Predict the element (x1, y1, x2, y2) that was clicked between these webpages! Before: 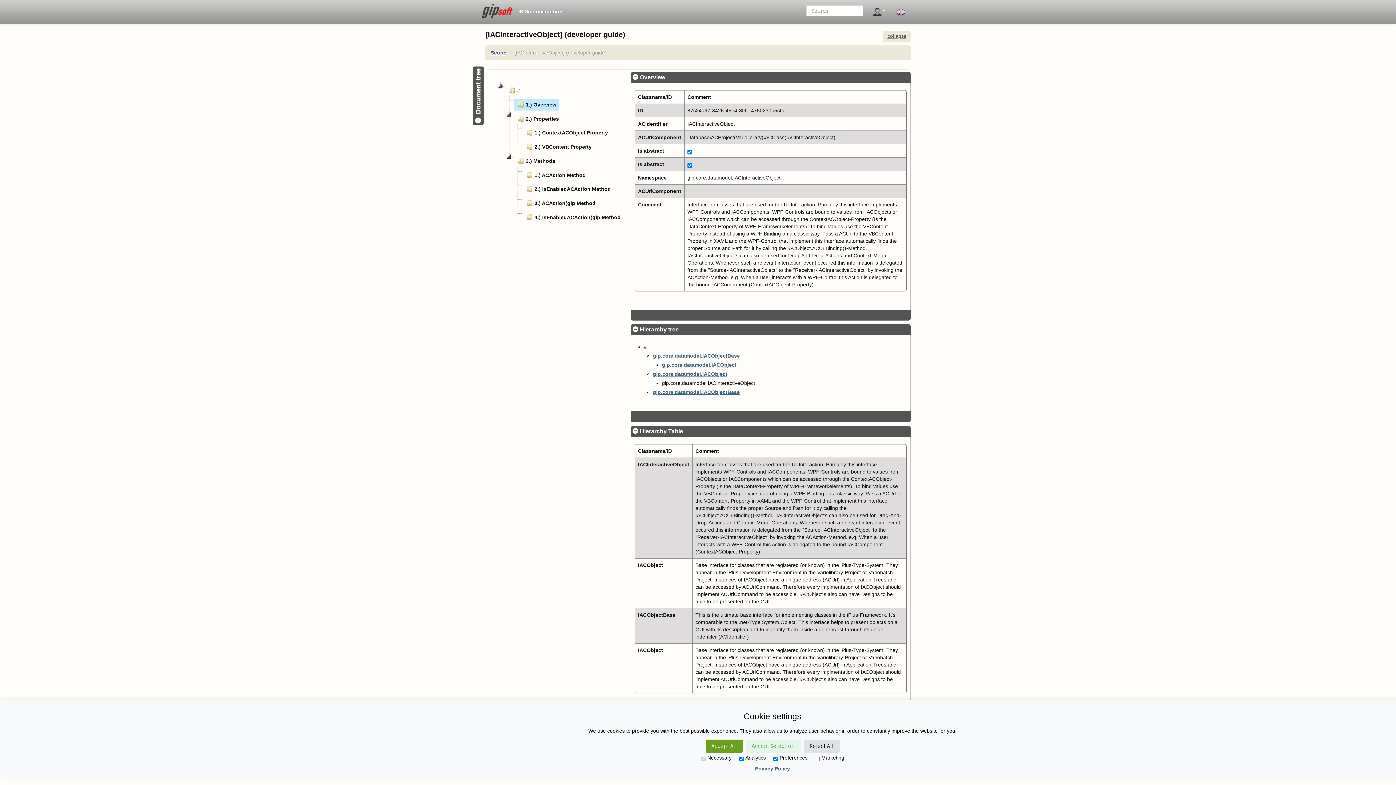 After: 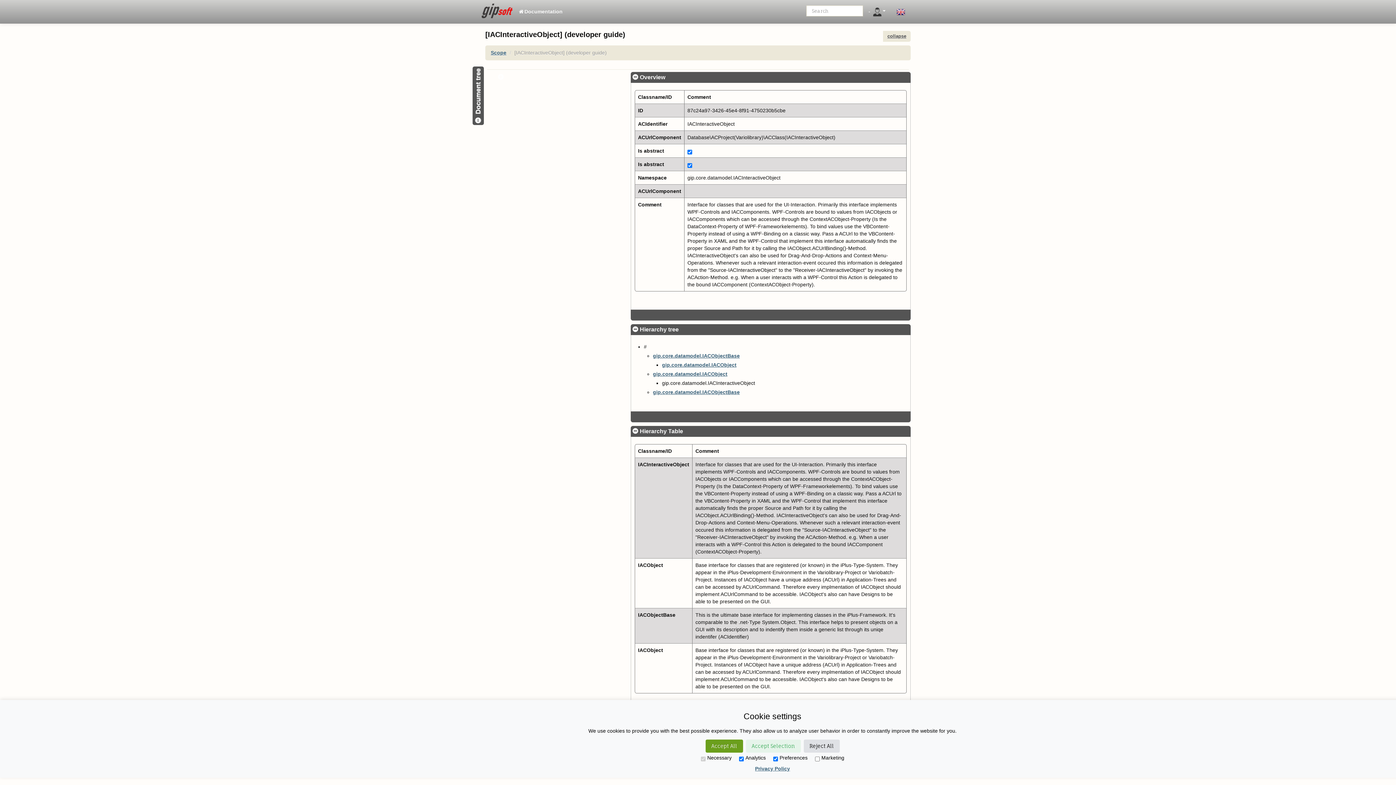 Action: bbox: (496, 72, 505, 82)